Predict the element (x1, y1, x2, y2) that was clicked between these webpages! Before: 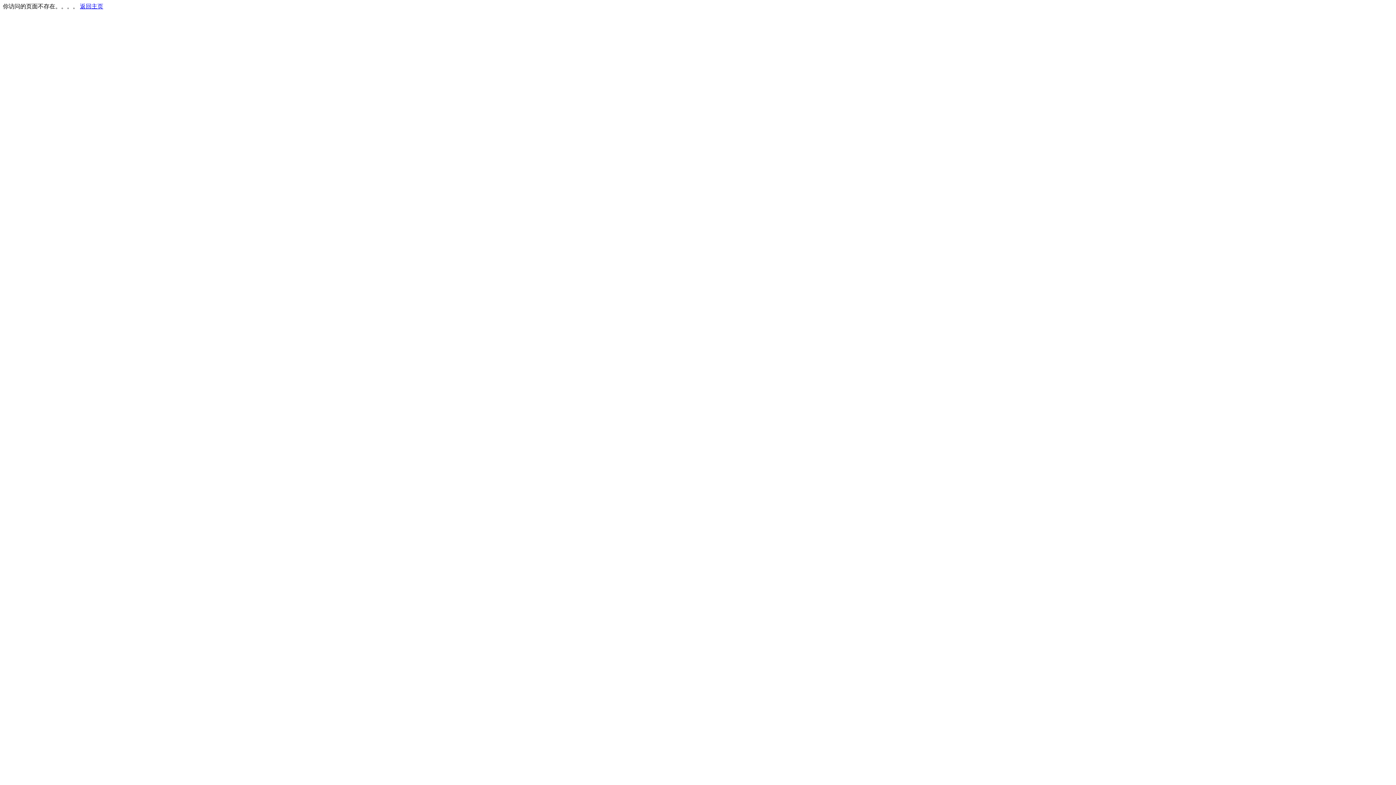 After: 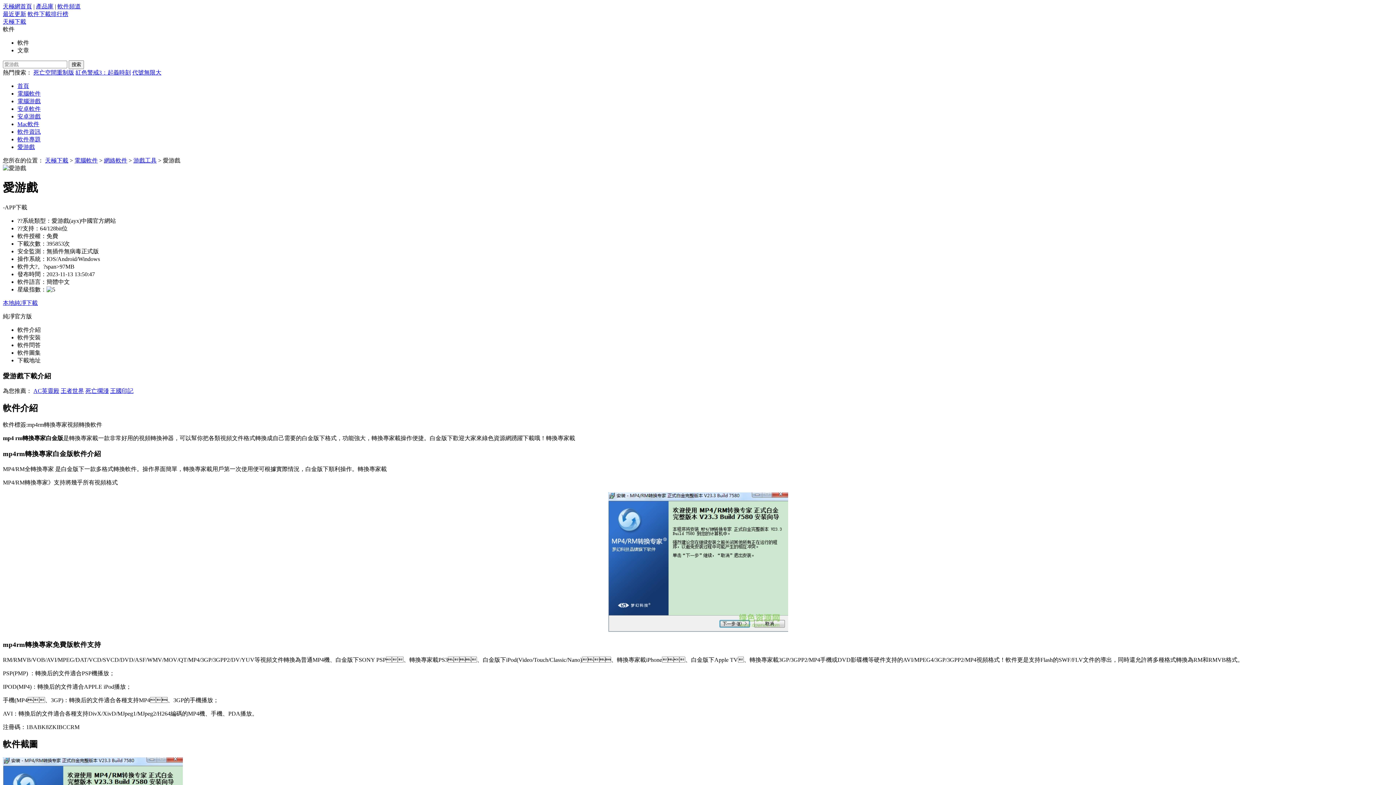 Action: bbox: (80, 3, 103, 9) label: 返回主页